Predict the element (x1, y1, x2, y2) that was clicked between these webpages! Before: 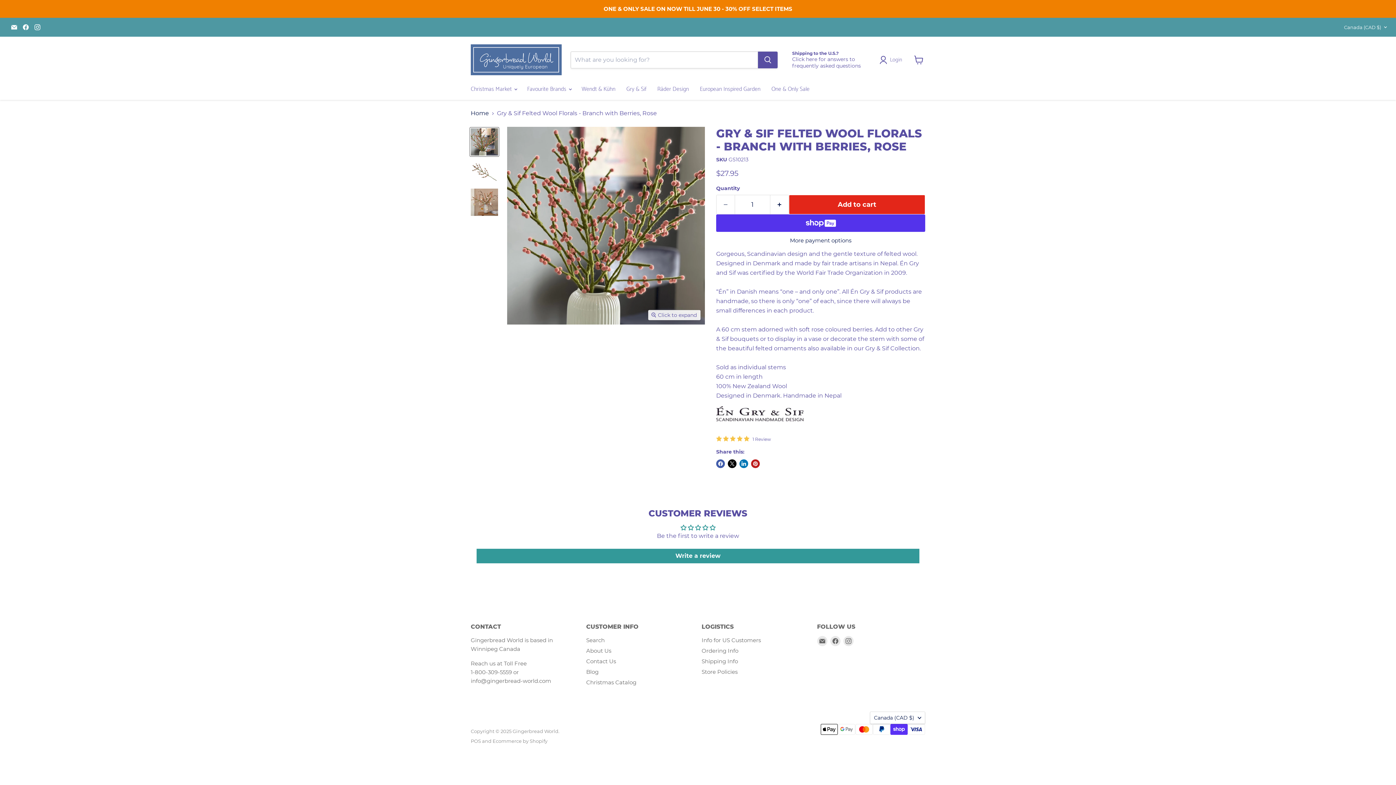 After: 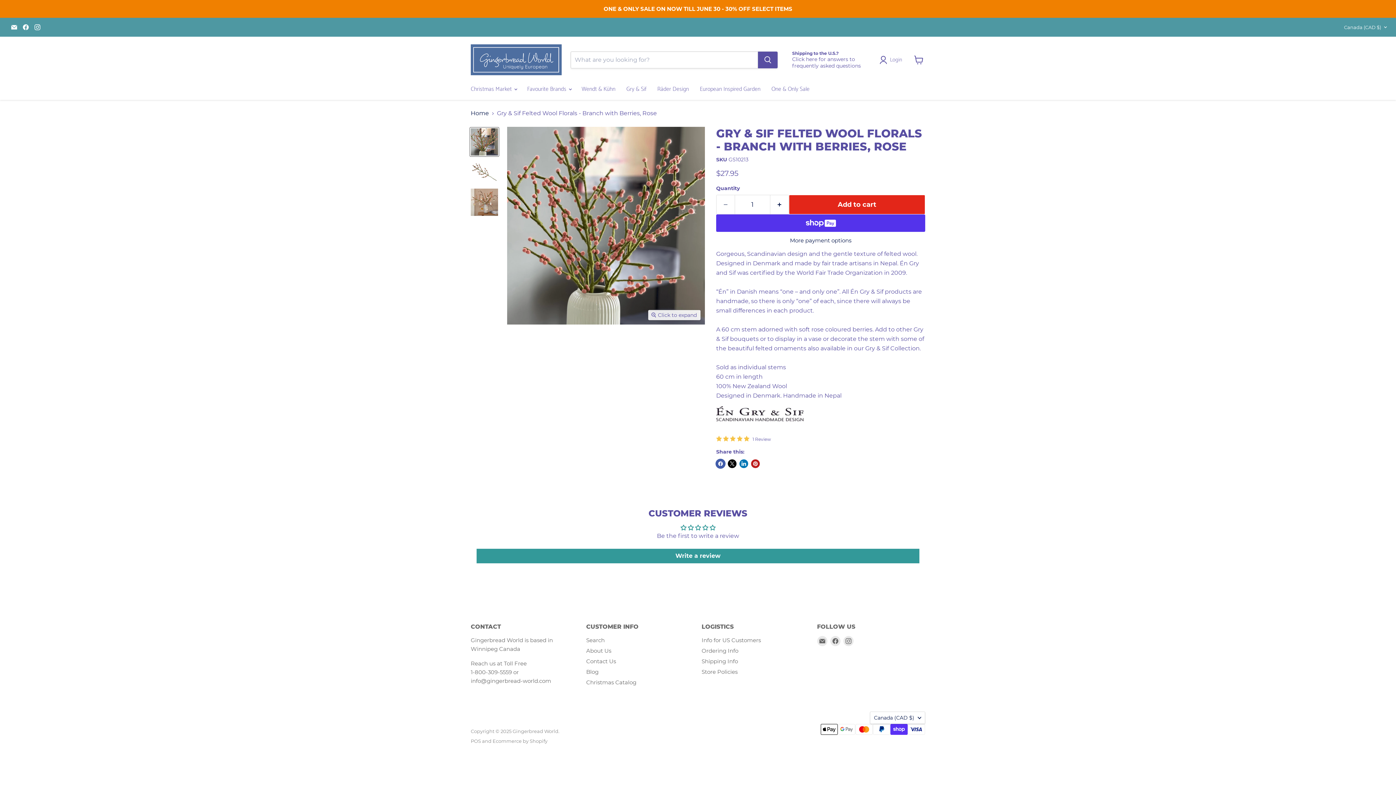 Action: bbox: (716, 459, 725, 468) label: Share on Facebook